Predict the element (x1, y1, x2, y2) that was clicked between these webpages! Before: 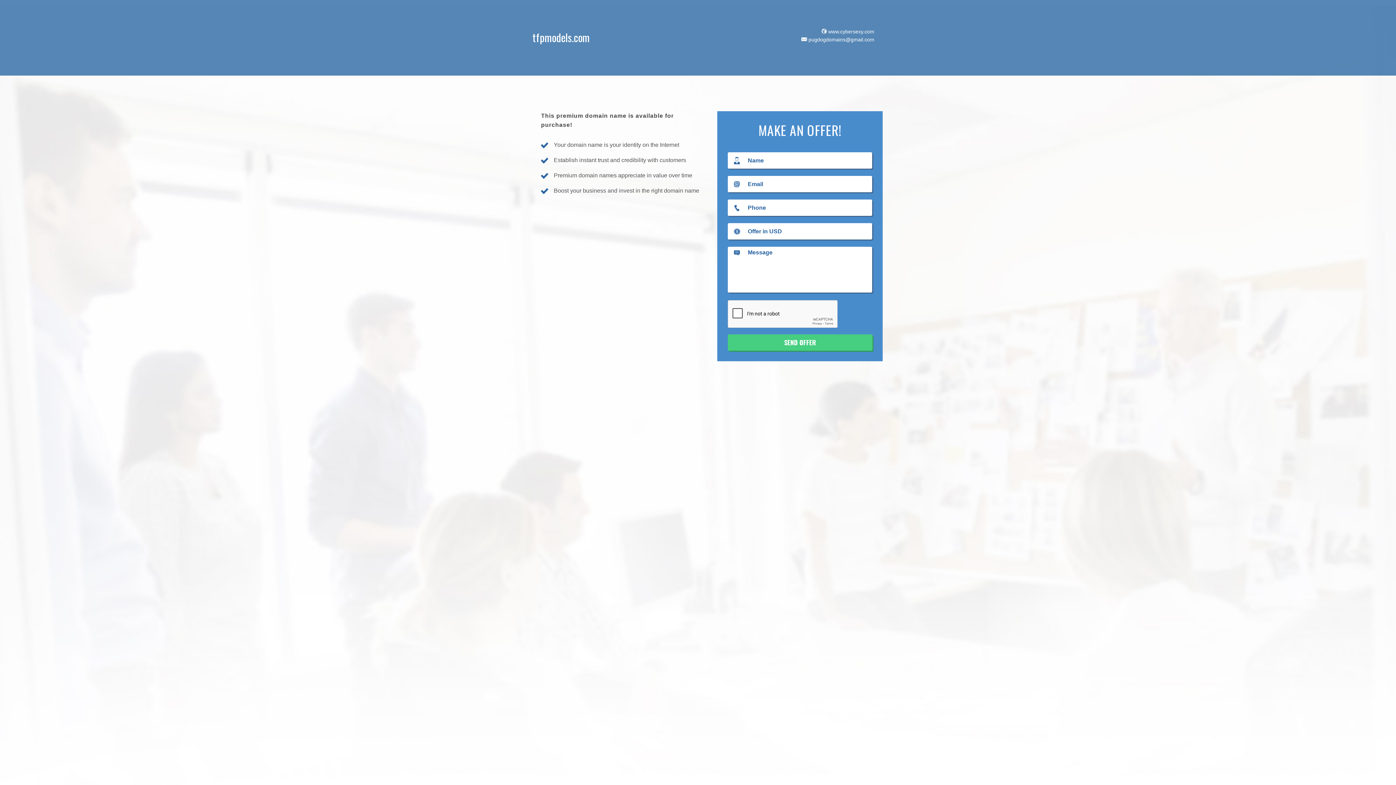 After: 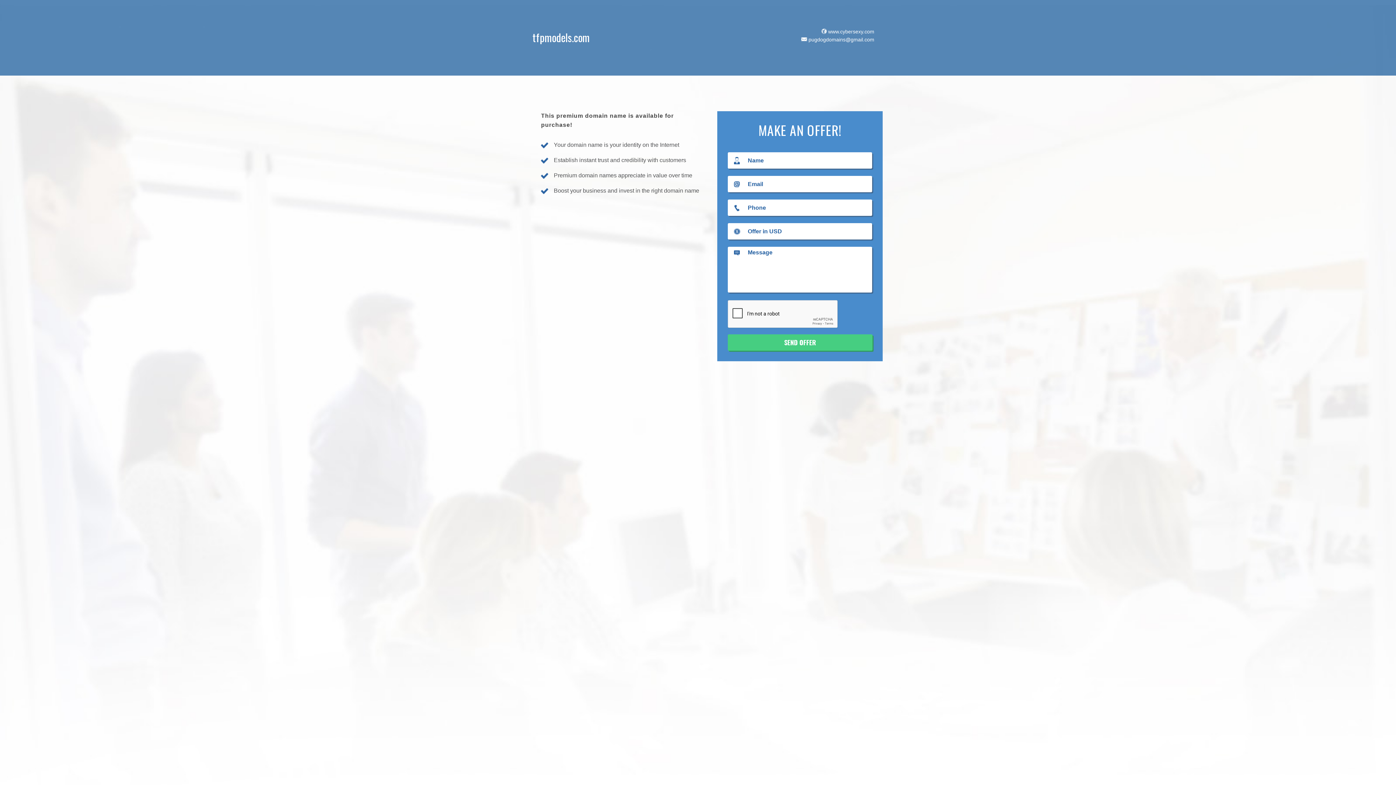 Action: bbox: (799, 35, 874, 43) label:  pugdogdomains@gmail.com